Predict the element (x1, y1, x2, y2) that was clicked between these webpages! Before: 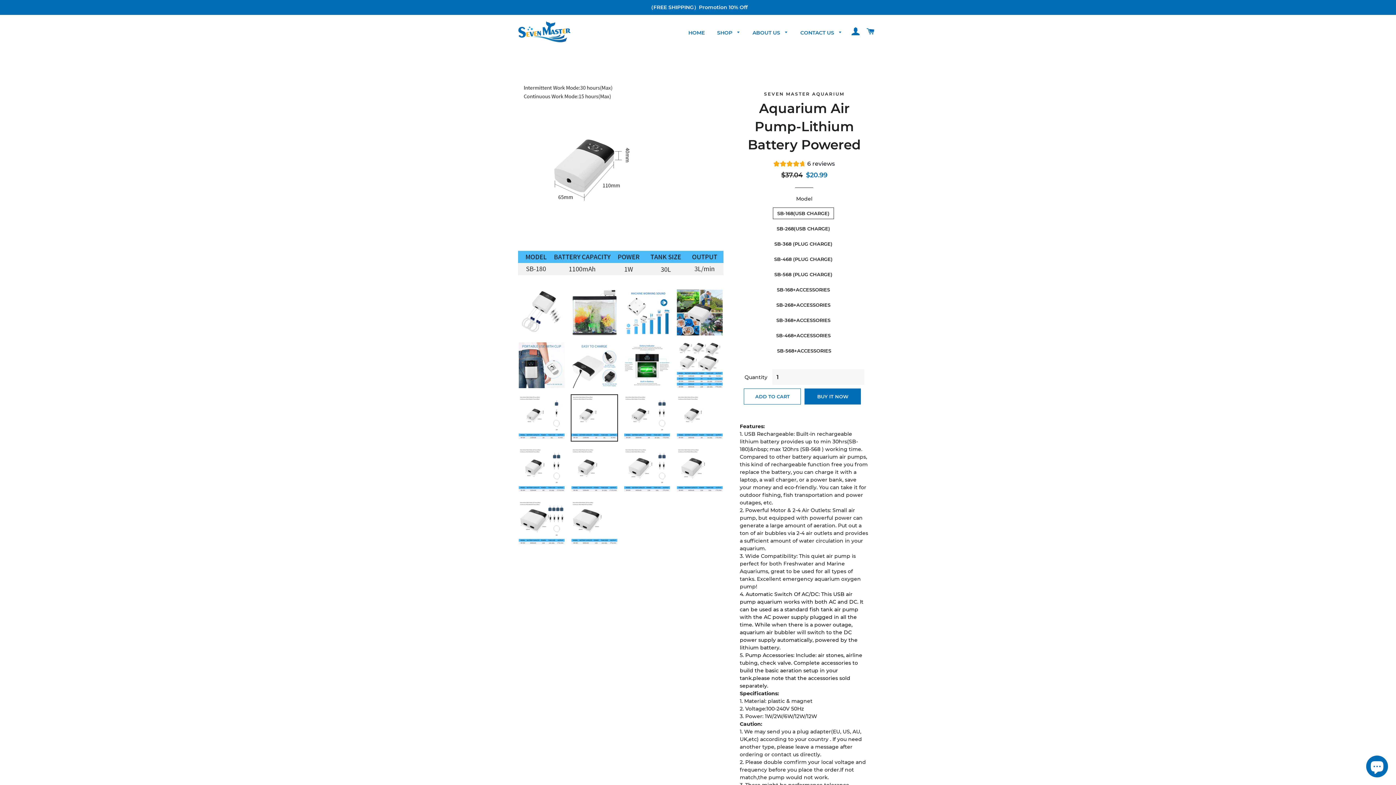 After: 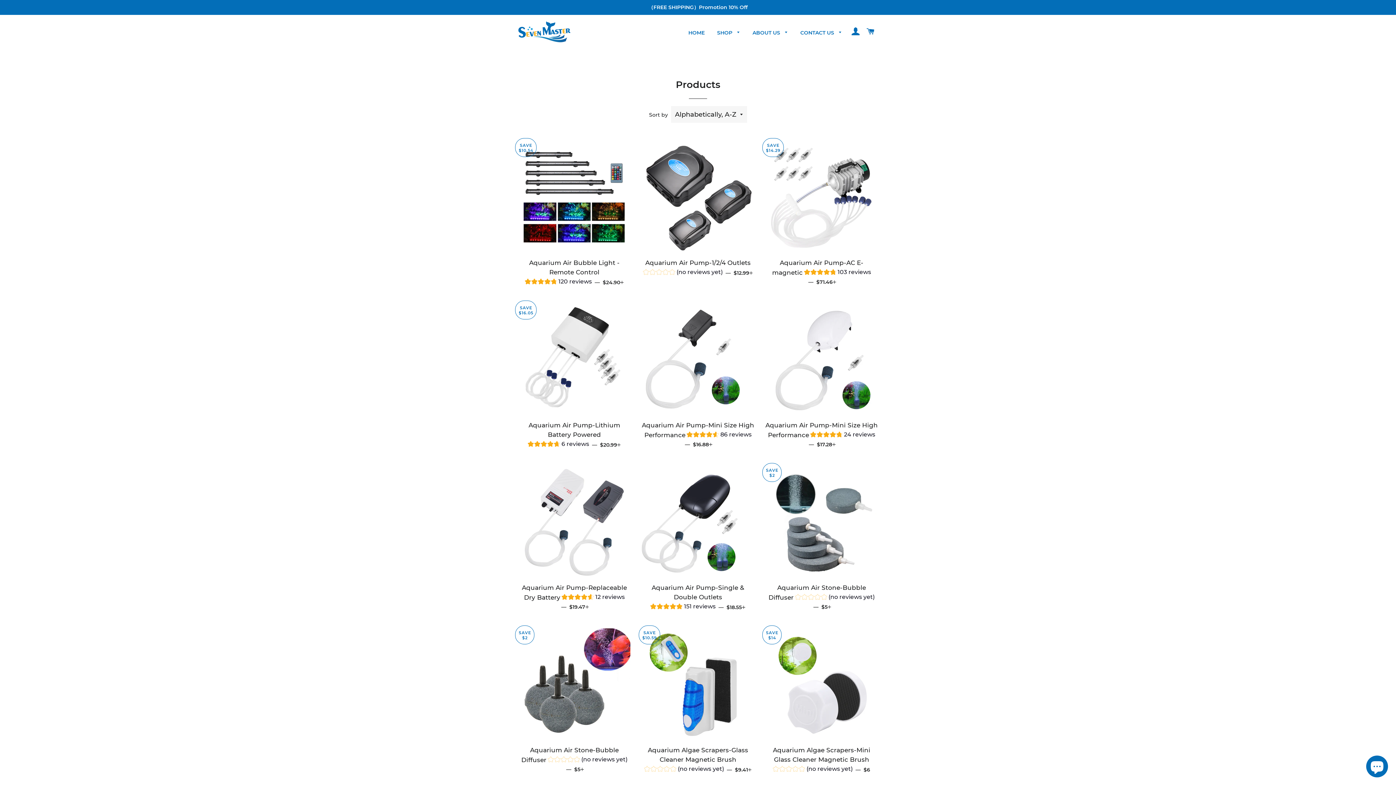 Action: label: SHOP  bbox: (711, 23, 745, 42)